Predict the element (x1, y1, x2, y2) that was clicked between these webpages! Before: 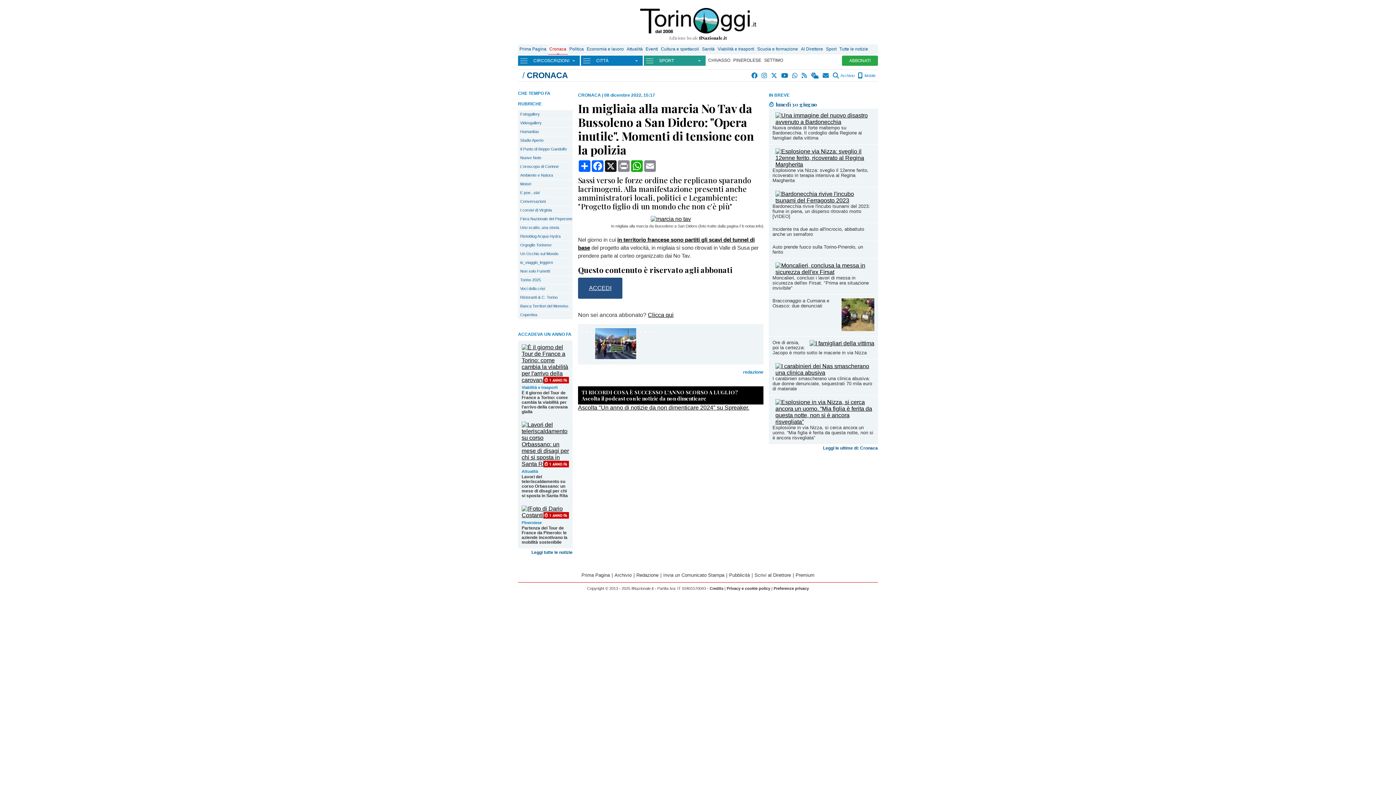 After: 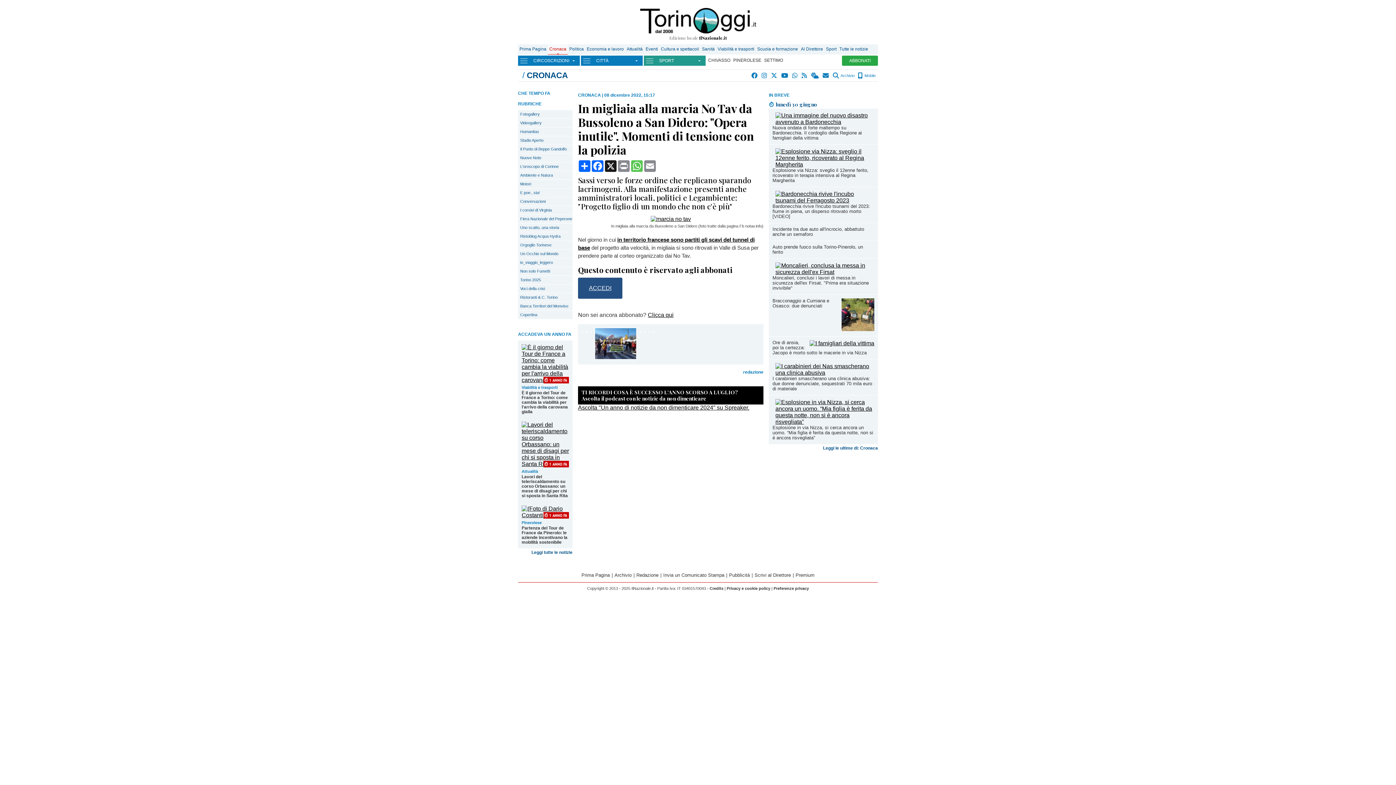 Action: label: WhatsApp bbox: (630, 160, 643, 172)